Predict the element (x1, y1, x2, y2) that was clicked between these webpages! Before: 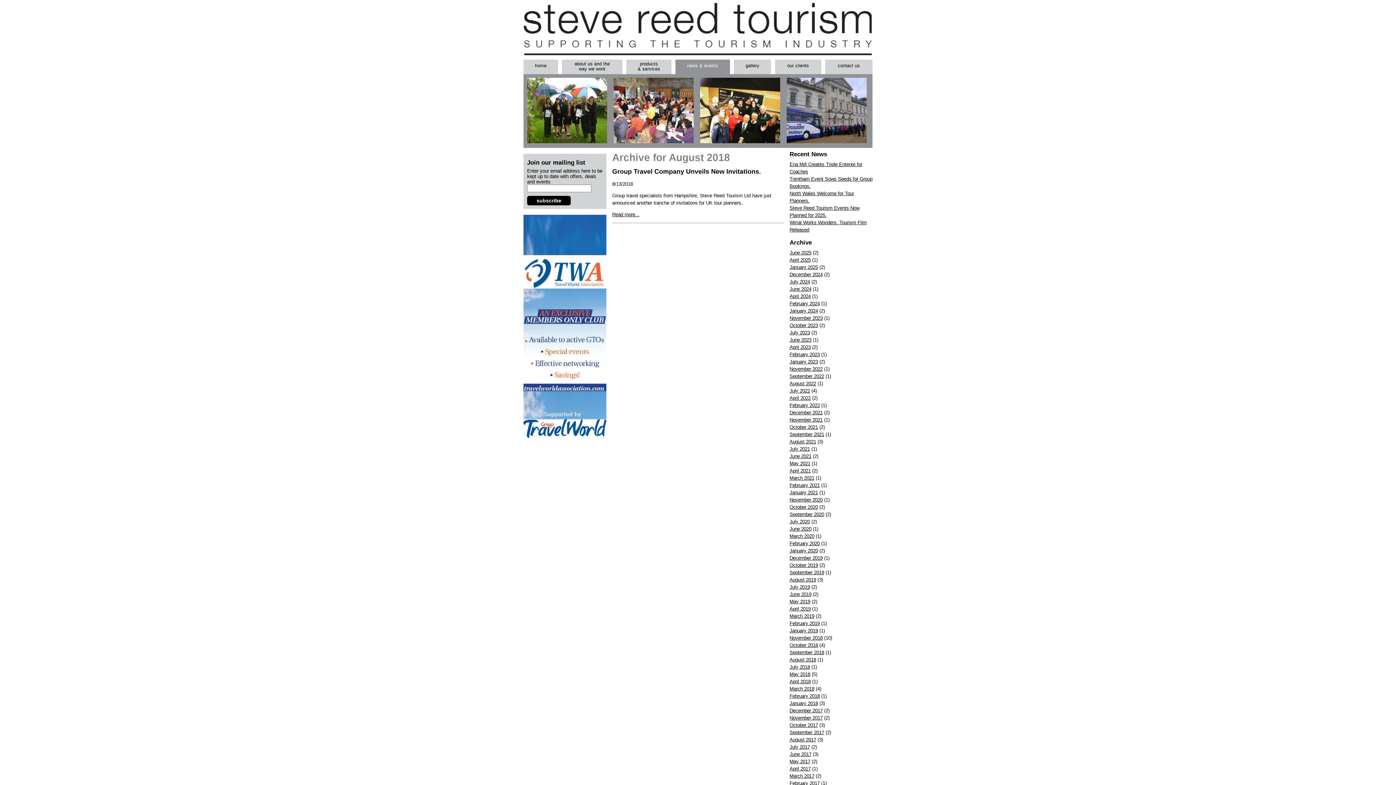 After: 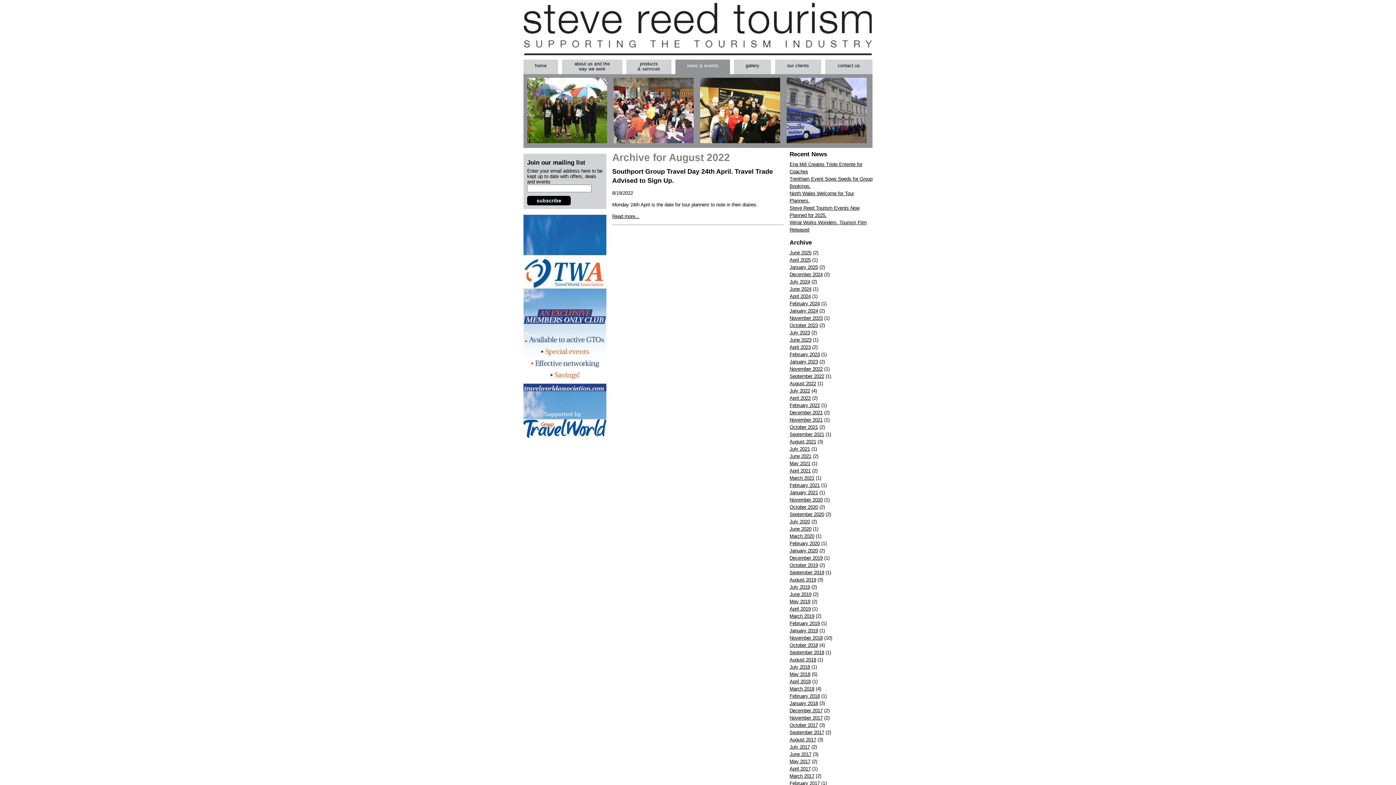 Action: bbox: (789, 381, 816, 386) label: August 2022